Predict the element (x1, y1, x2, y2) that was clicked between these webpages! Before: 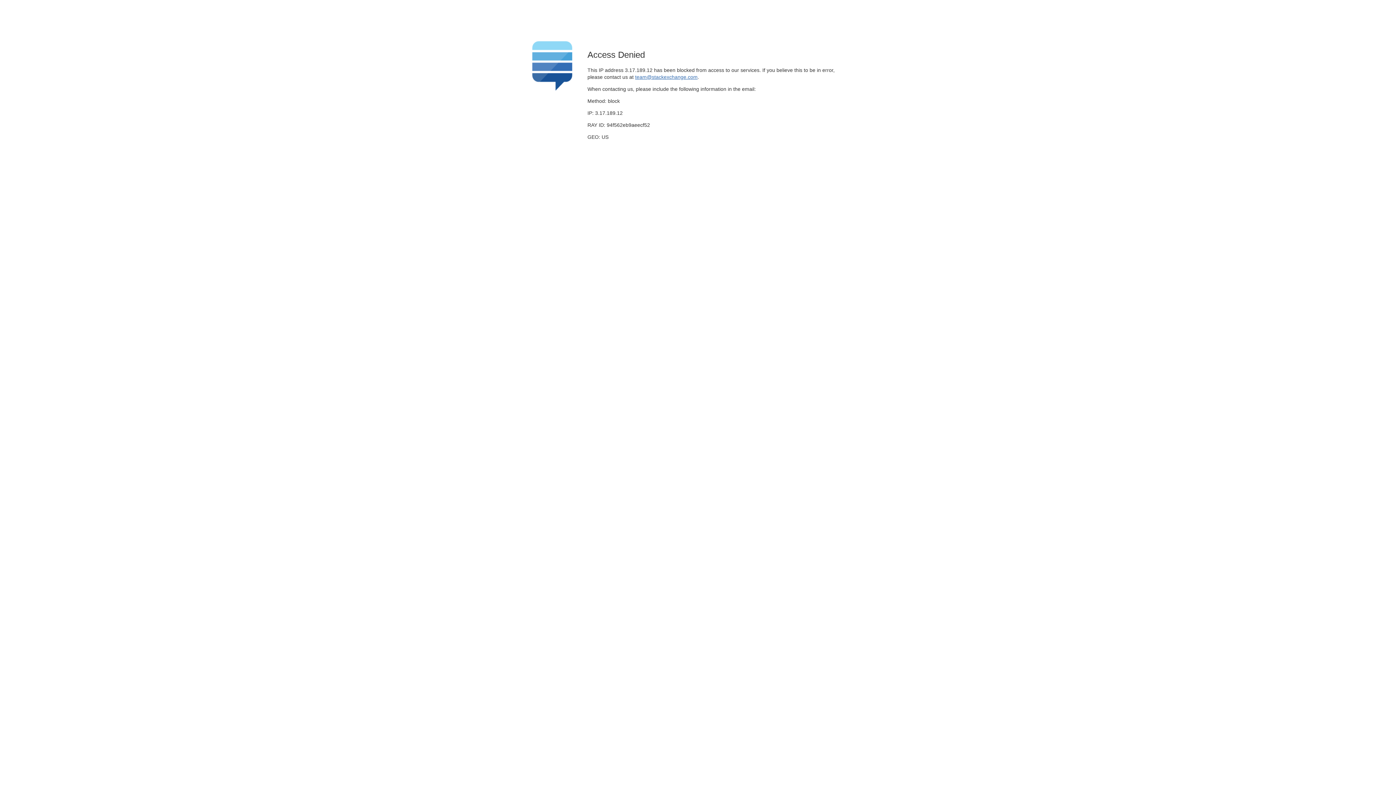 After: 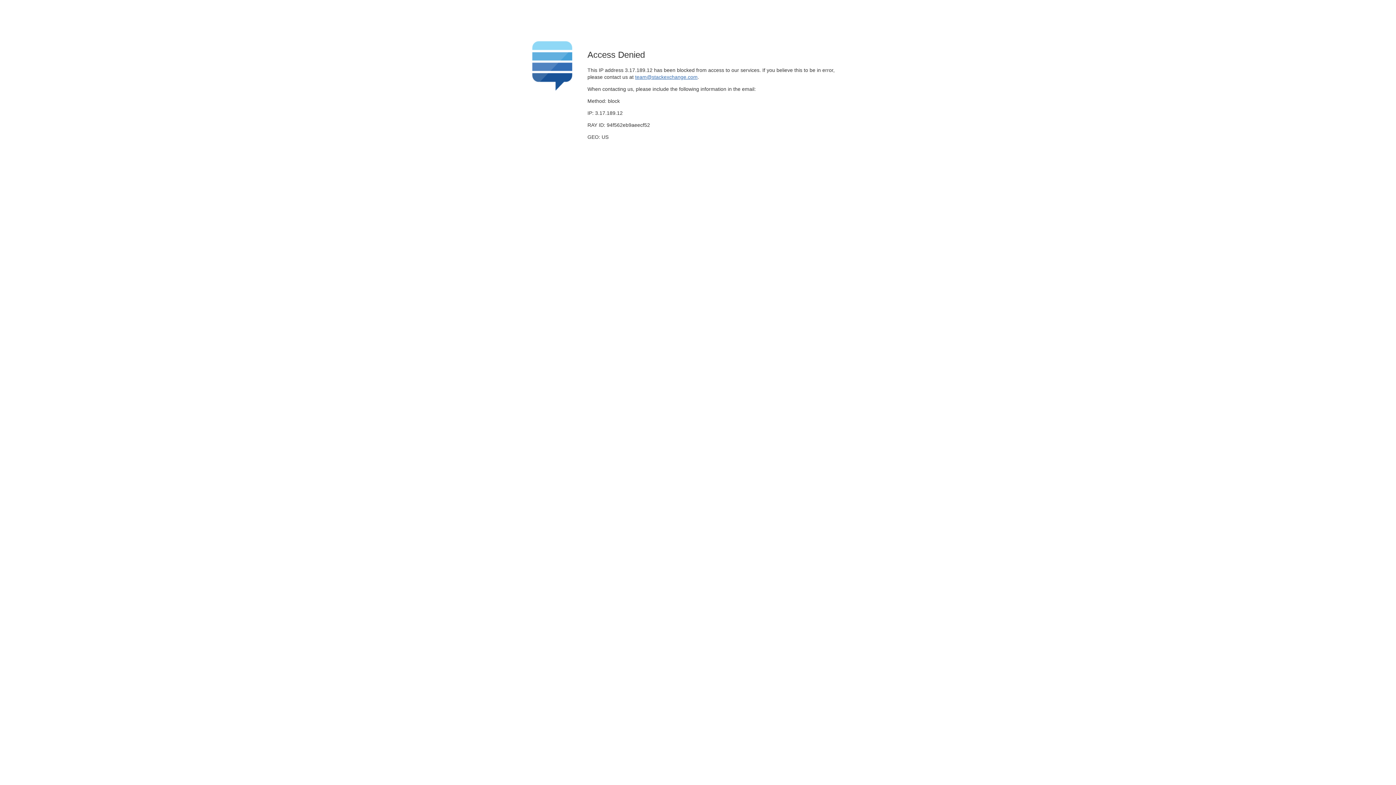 Action: label: team@stackexchange.com bbox: (635, 74, 697, 79)